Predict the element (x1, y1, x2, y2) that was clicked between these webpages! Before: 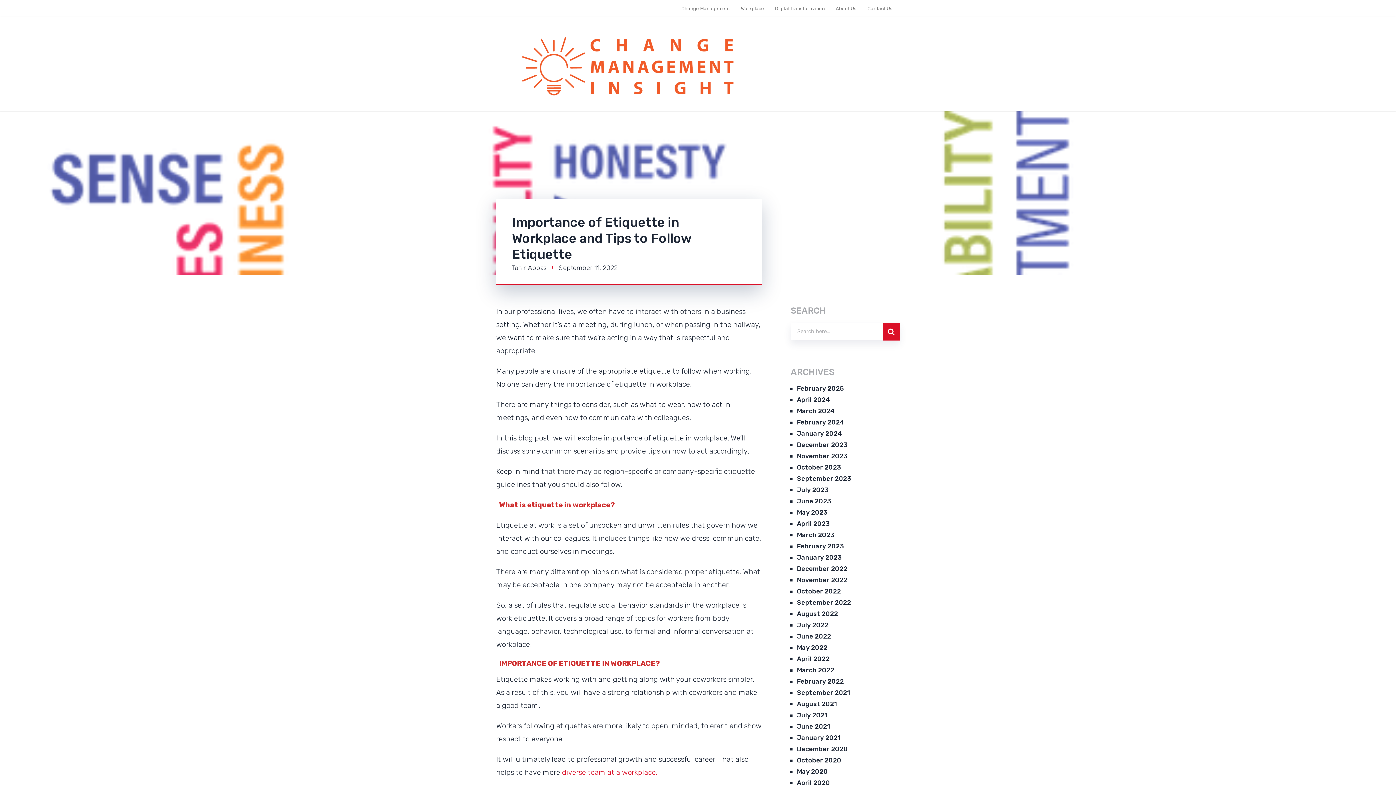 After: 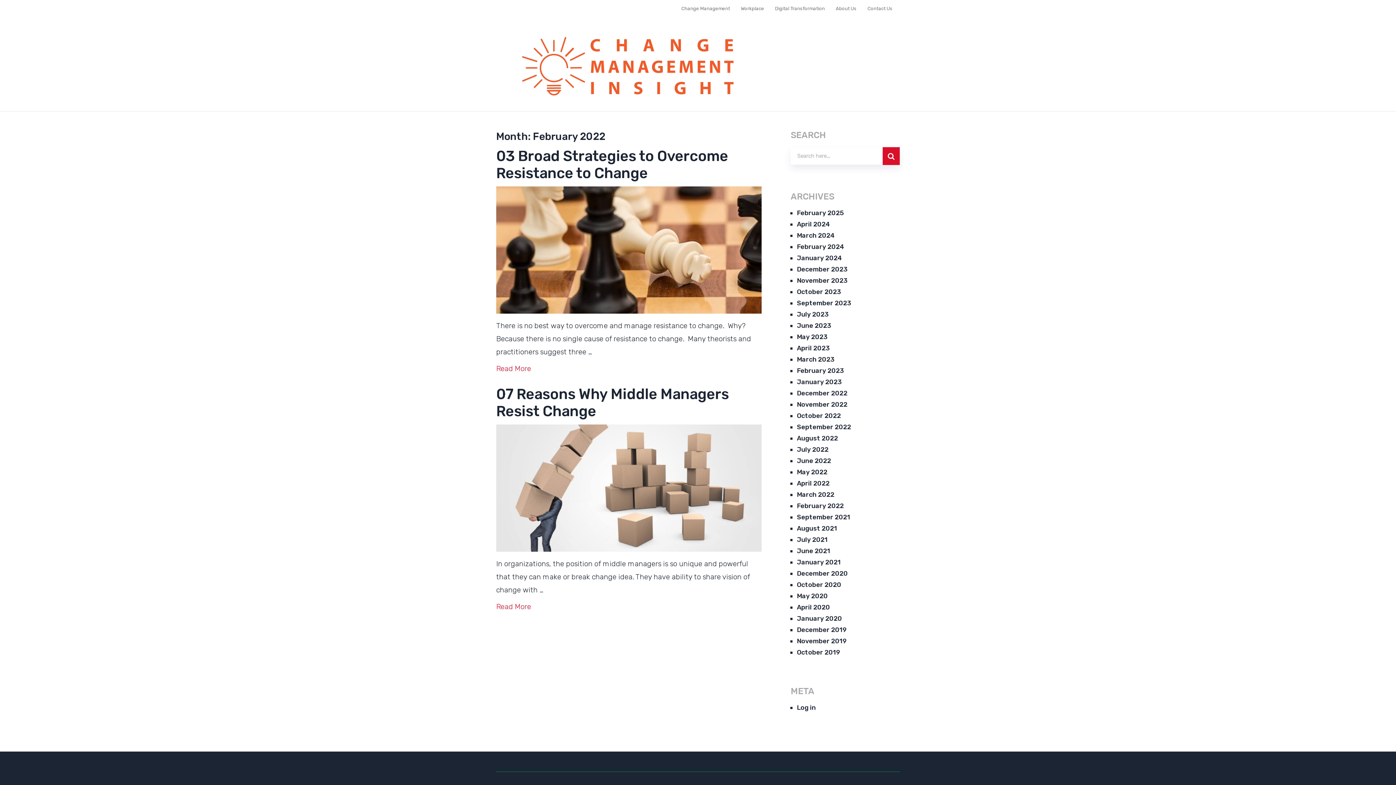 Action: label: February 2022 bbox: (797, 677, 844, 685)